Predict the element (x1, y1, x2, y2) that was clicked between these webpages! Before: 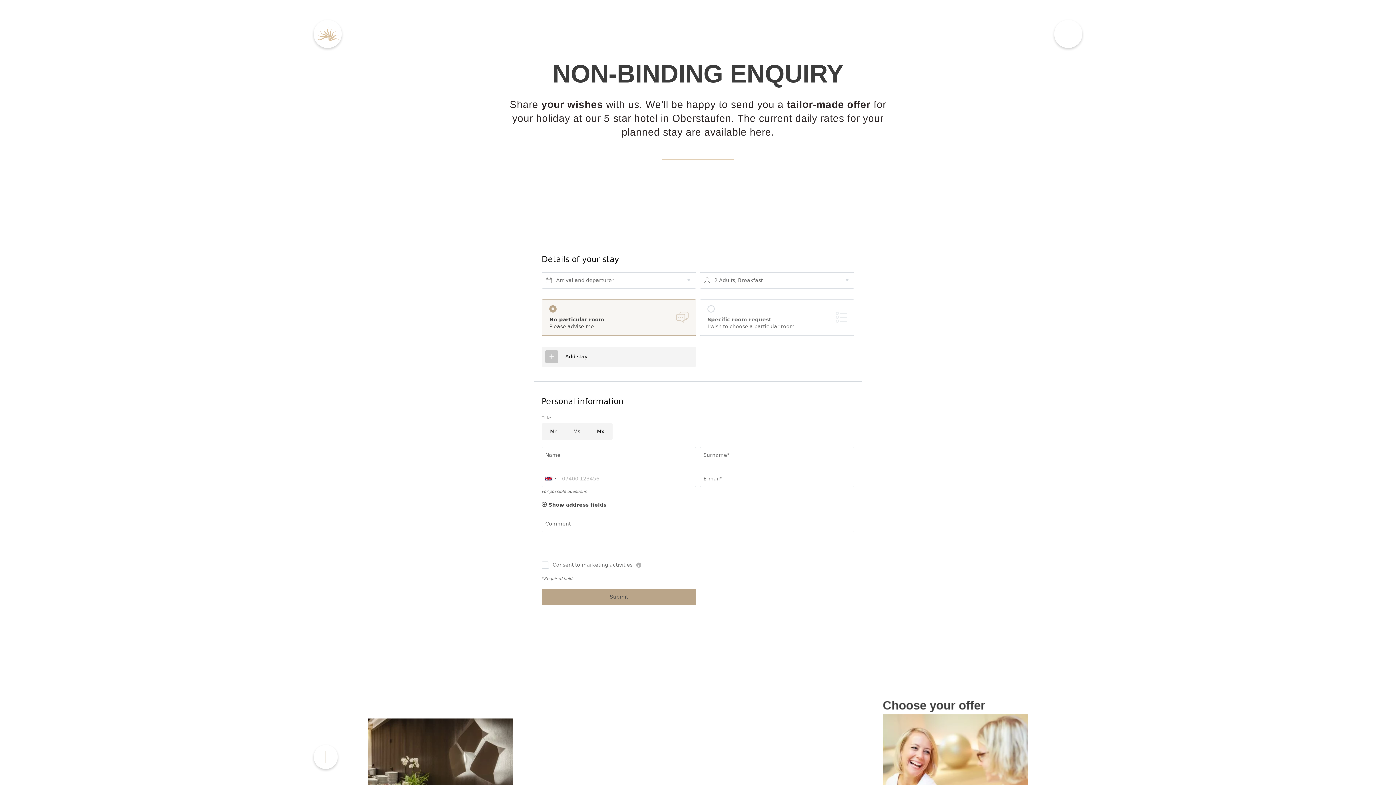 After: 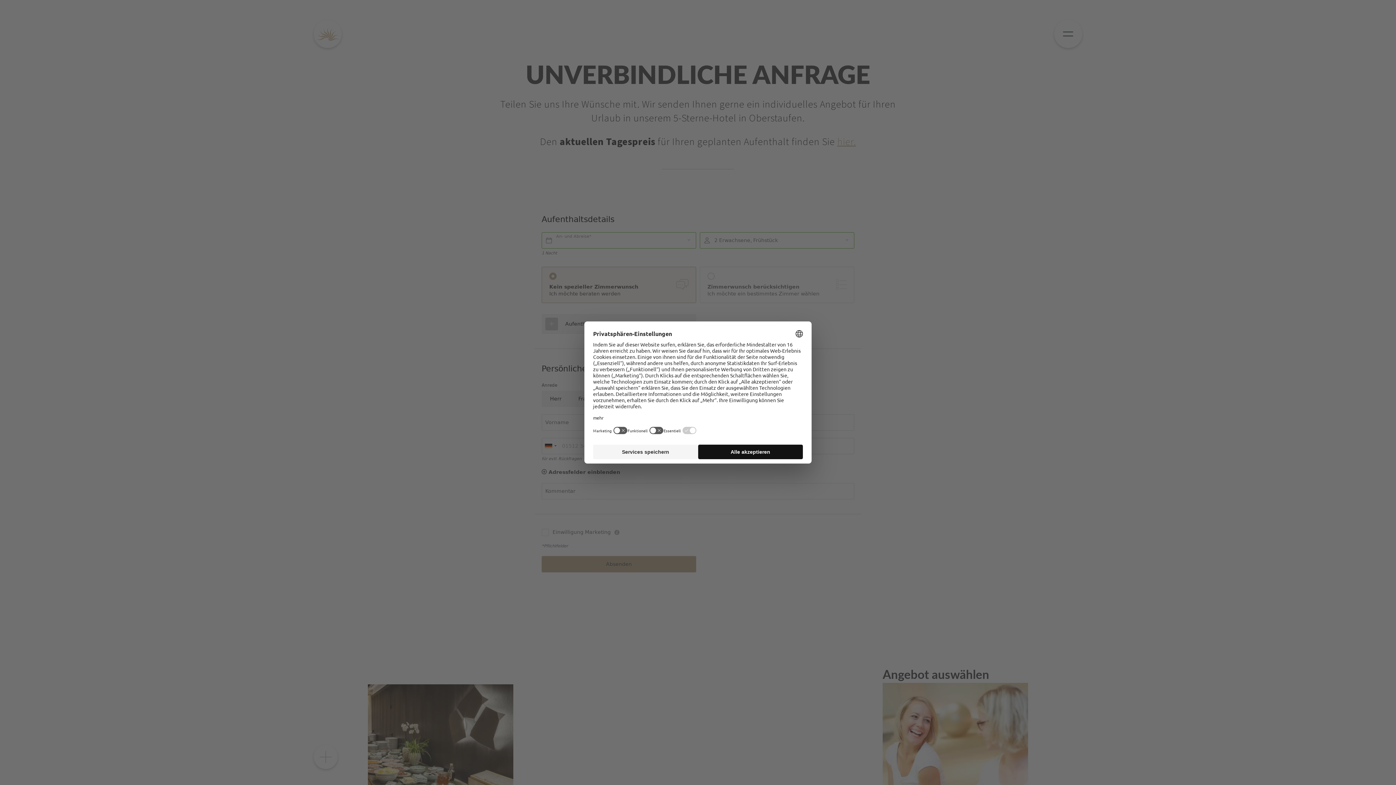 Action: label: DE bbox: (393, 30, 403, 37)